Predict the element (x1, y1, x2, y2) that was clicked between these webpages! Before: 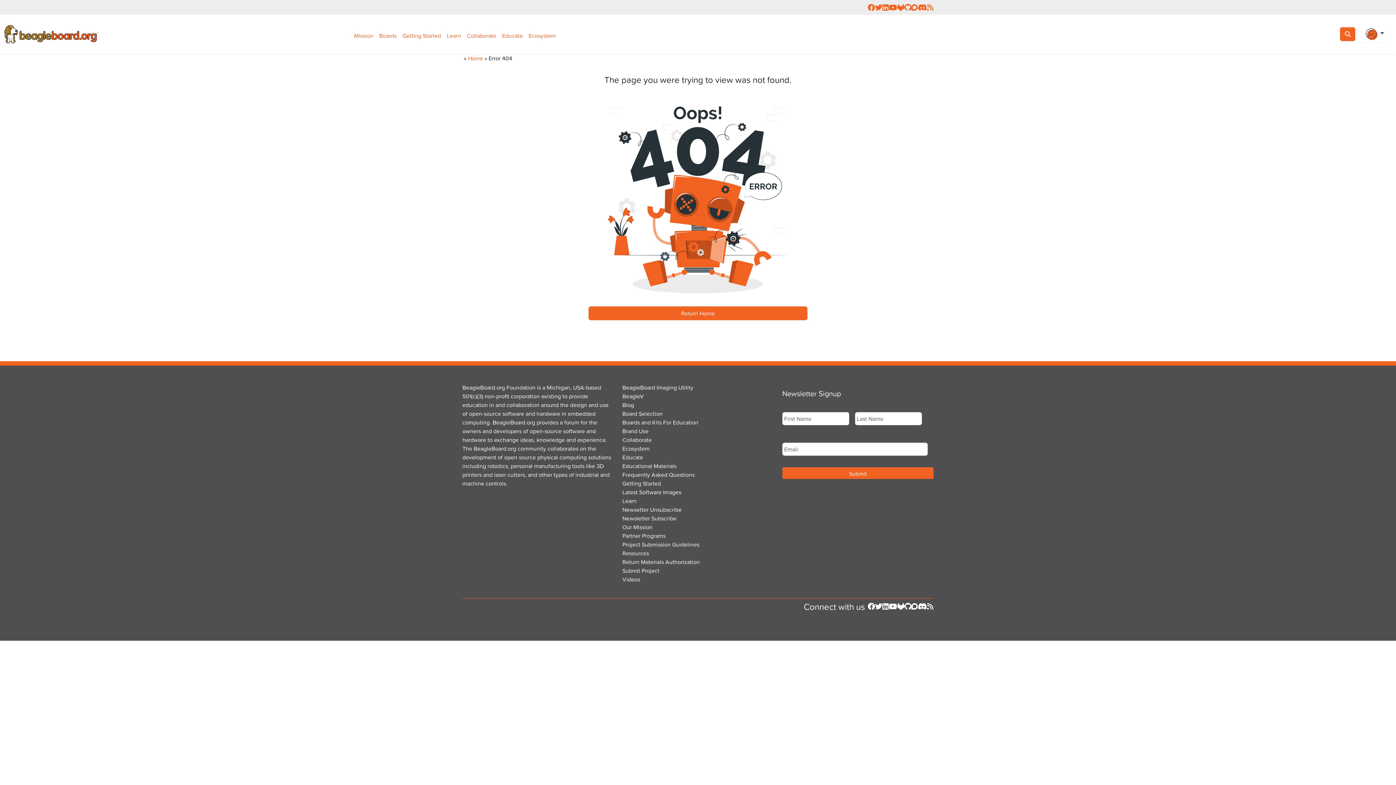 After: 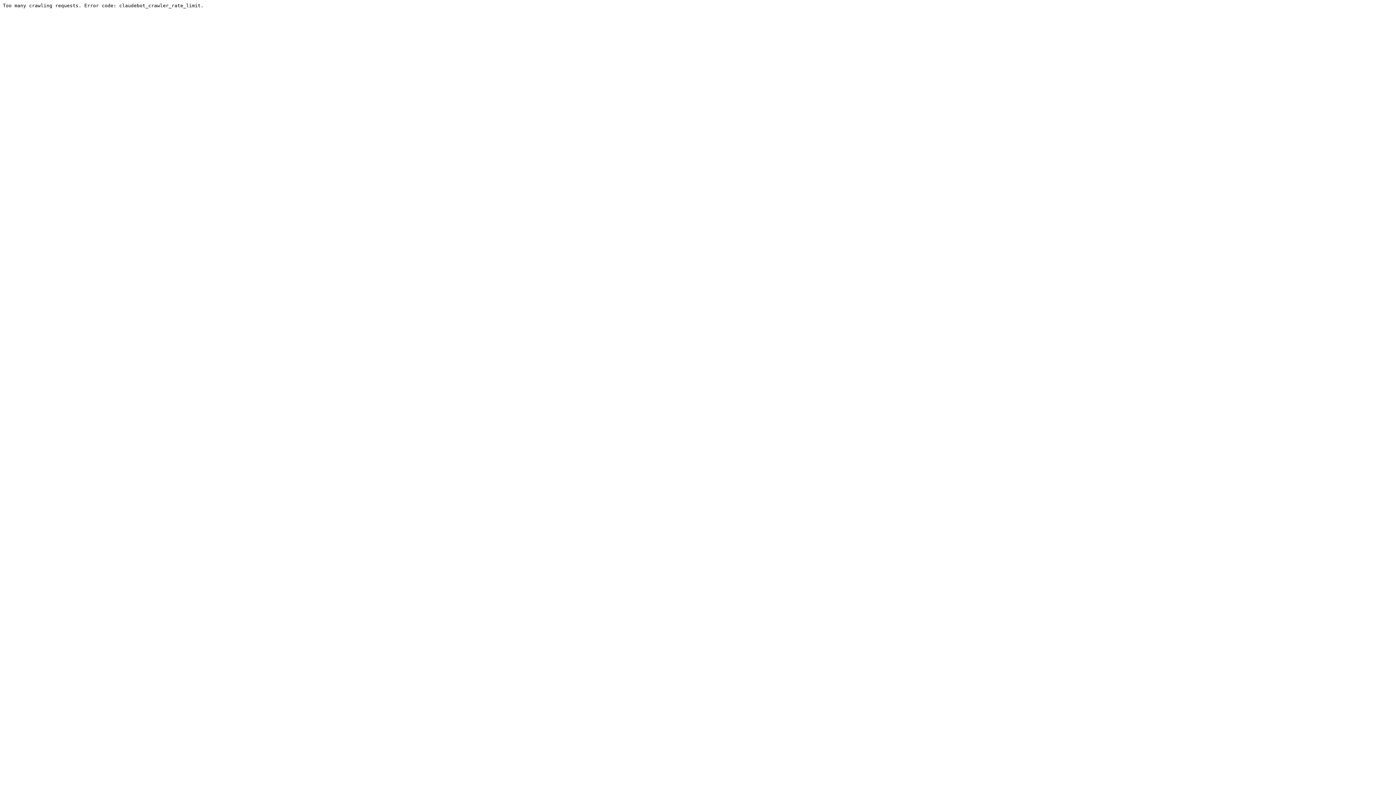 Action: bbox: (911, 602, 918, 611)